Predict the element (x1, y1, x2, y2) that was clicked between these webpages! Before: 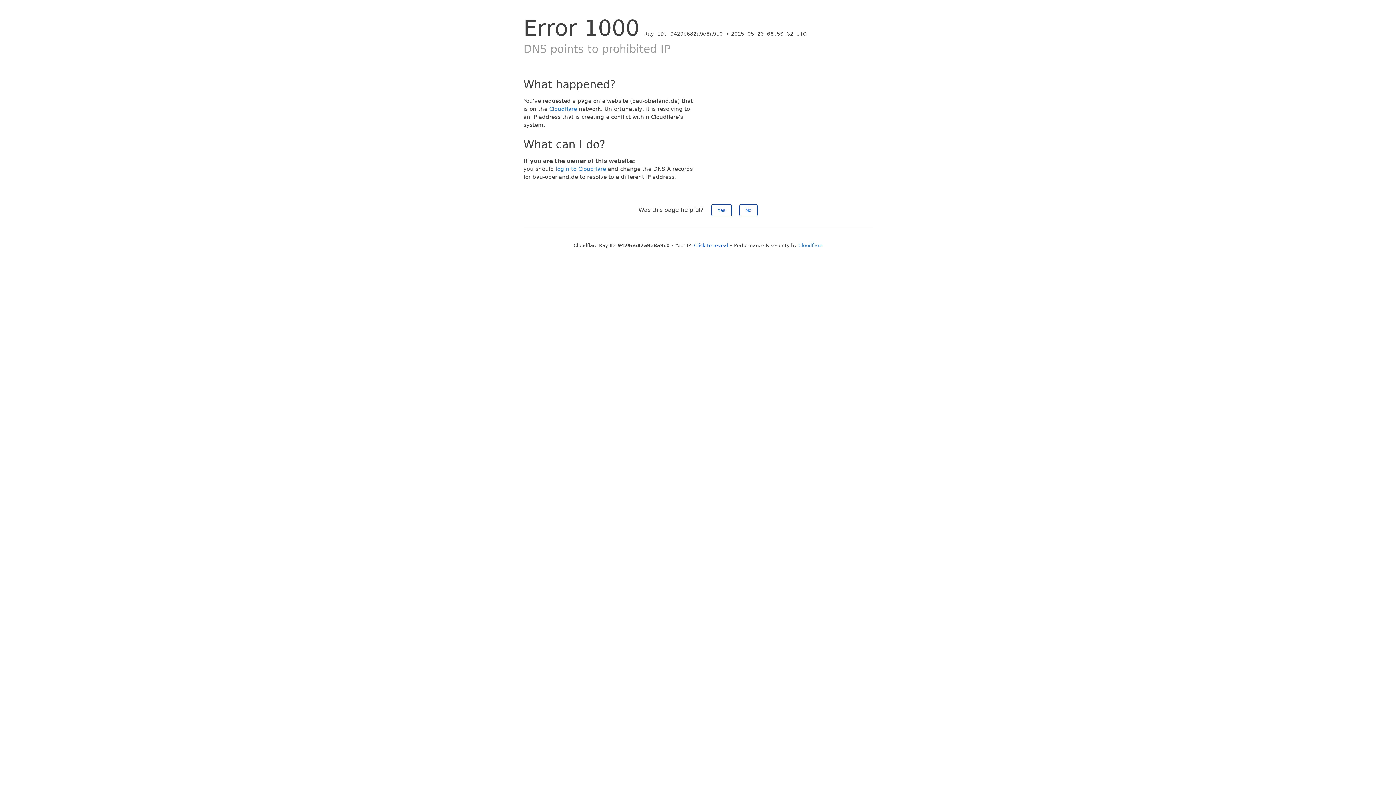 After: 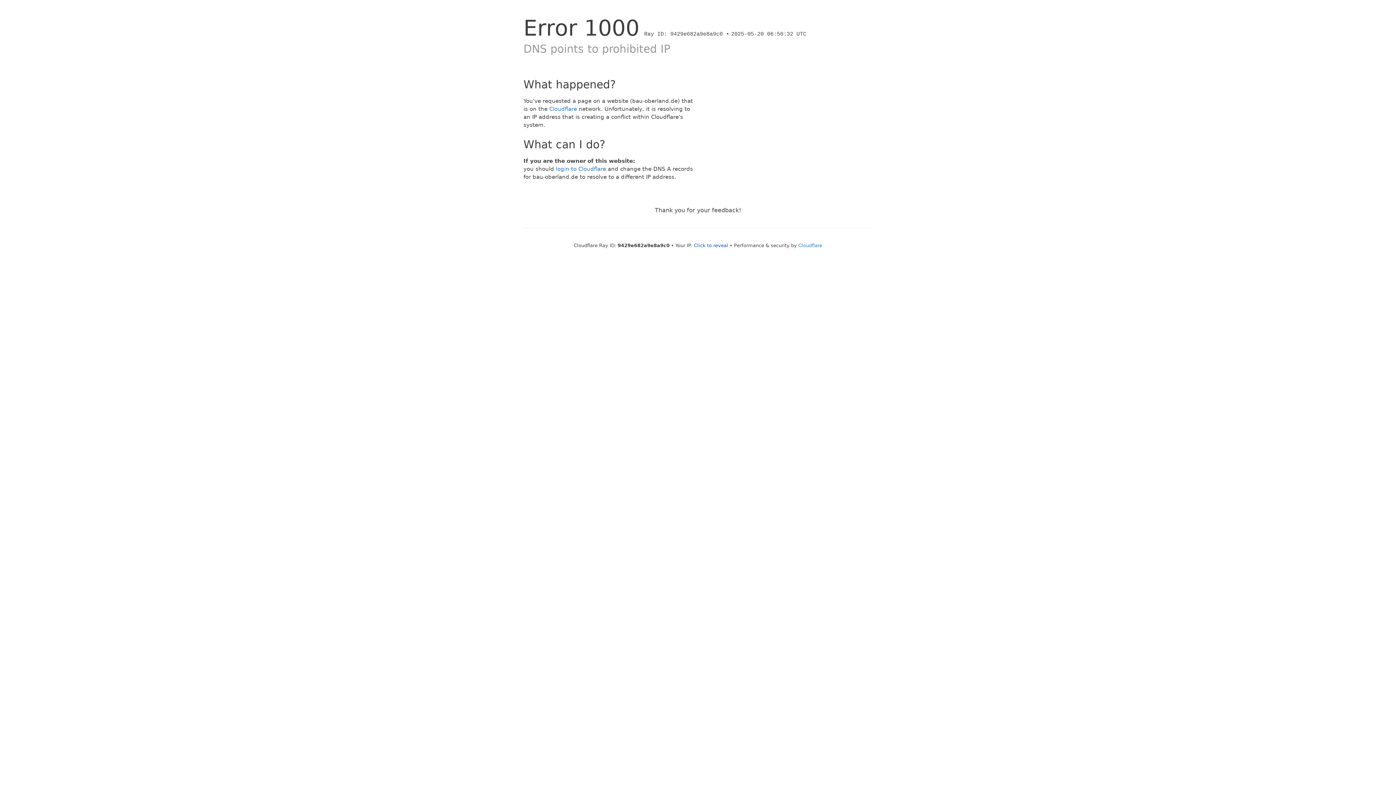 Action: label: No bbox: (739, 204, 757, 216)